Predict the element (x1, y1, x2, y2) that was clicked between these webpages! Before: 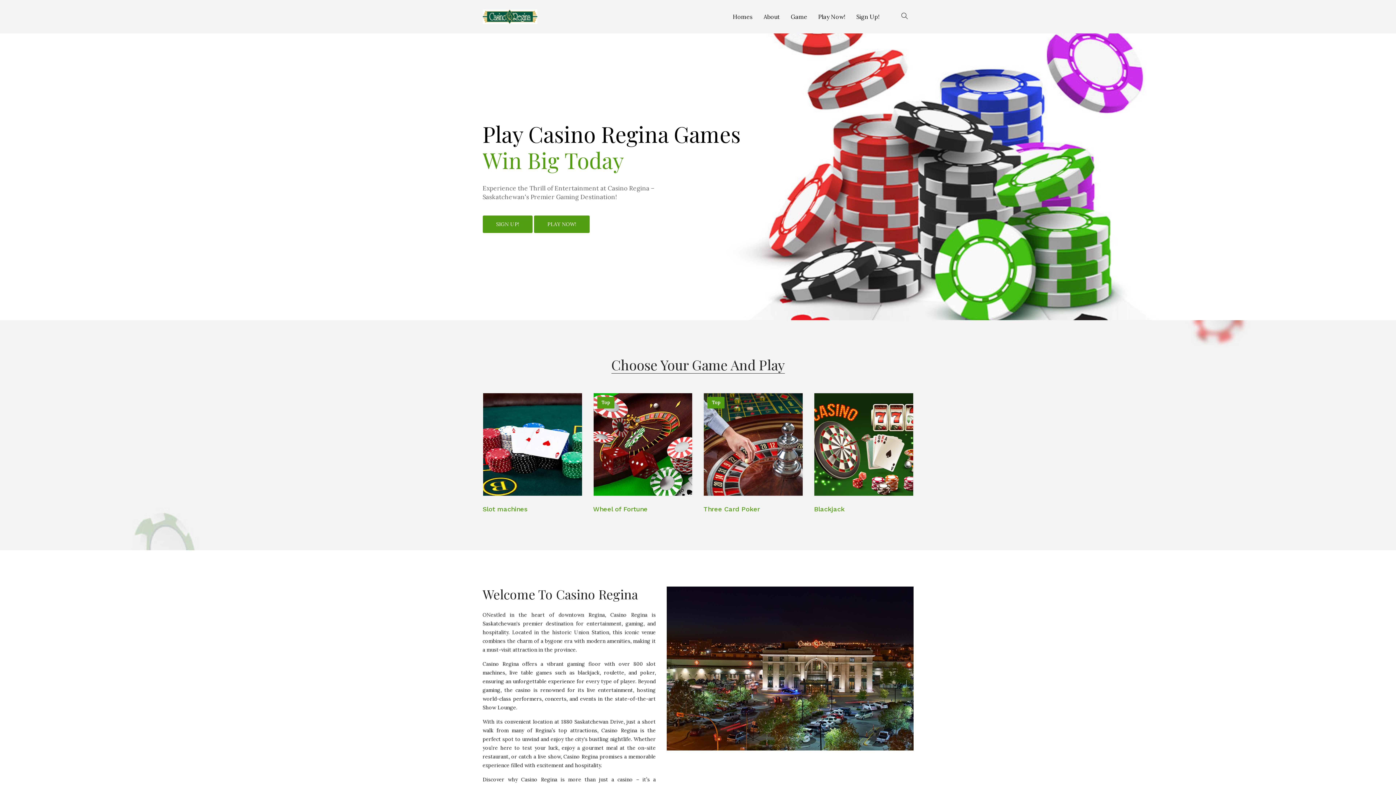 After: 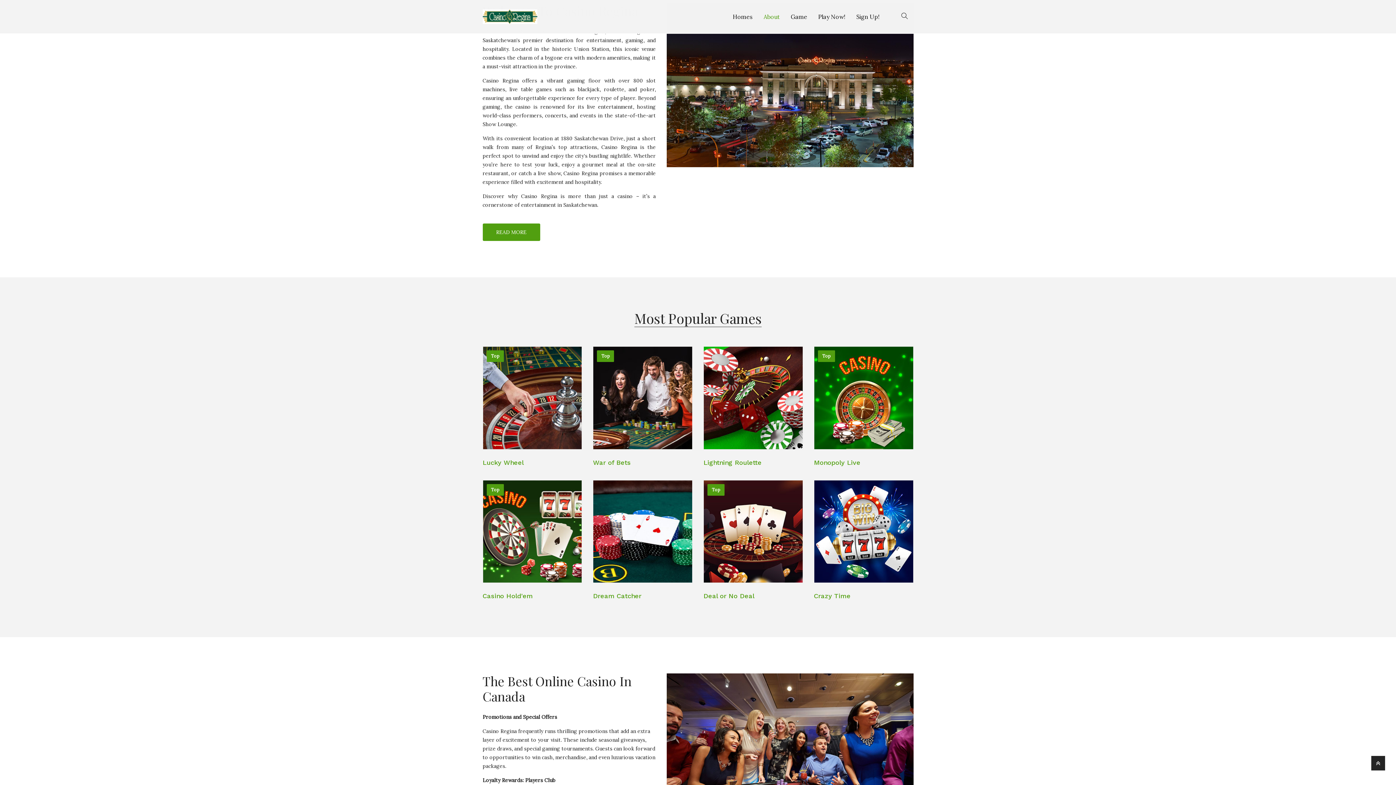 Action: bbox: (758, 0, 785, 33) label: About